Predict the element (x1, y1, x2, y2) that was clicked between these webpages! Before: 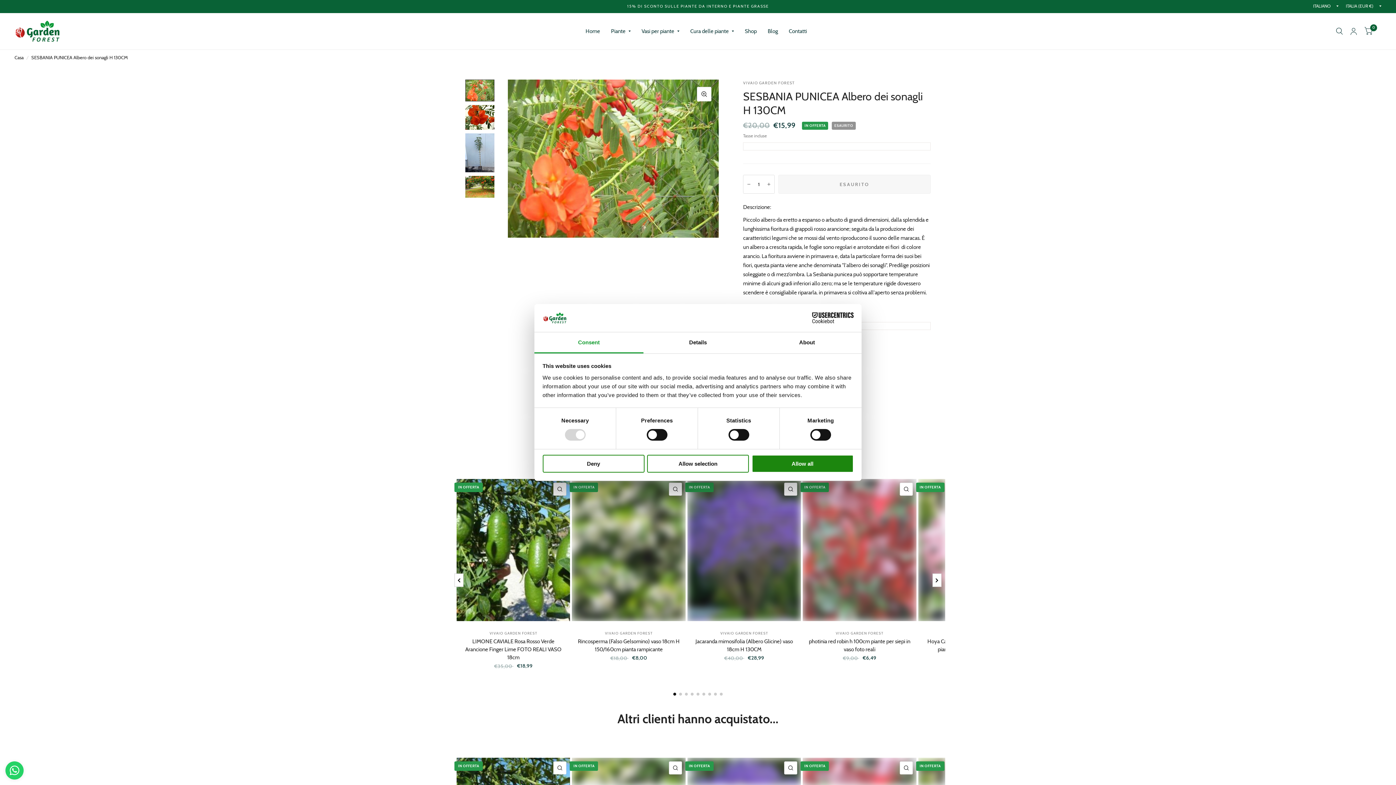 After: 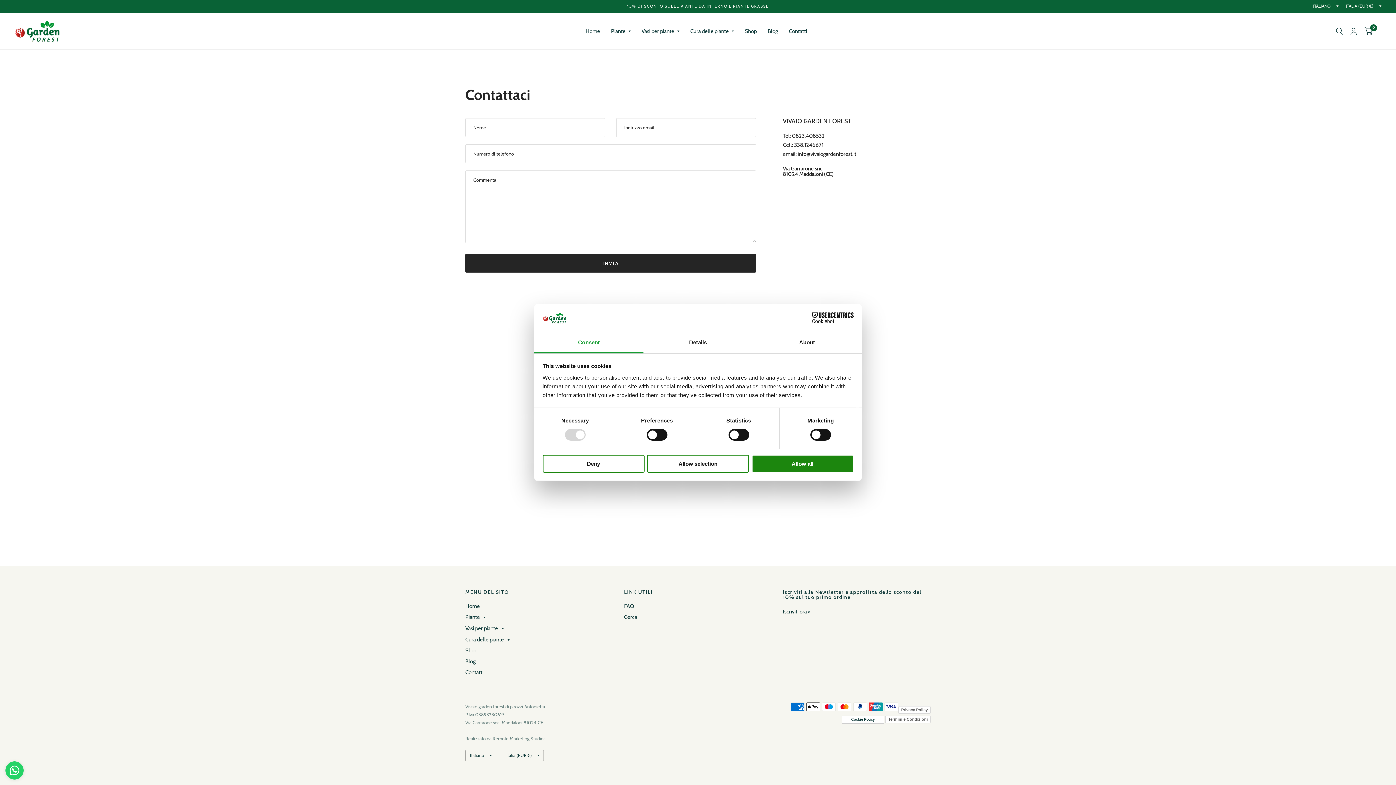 Action: label: Contatti bbox: (788, 23, 807, 39)